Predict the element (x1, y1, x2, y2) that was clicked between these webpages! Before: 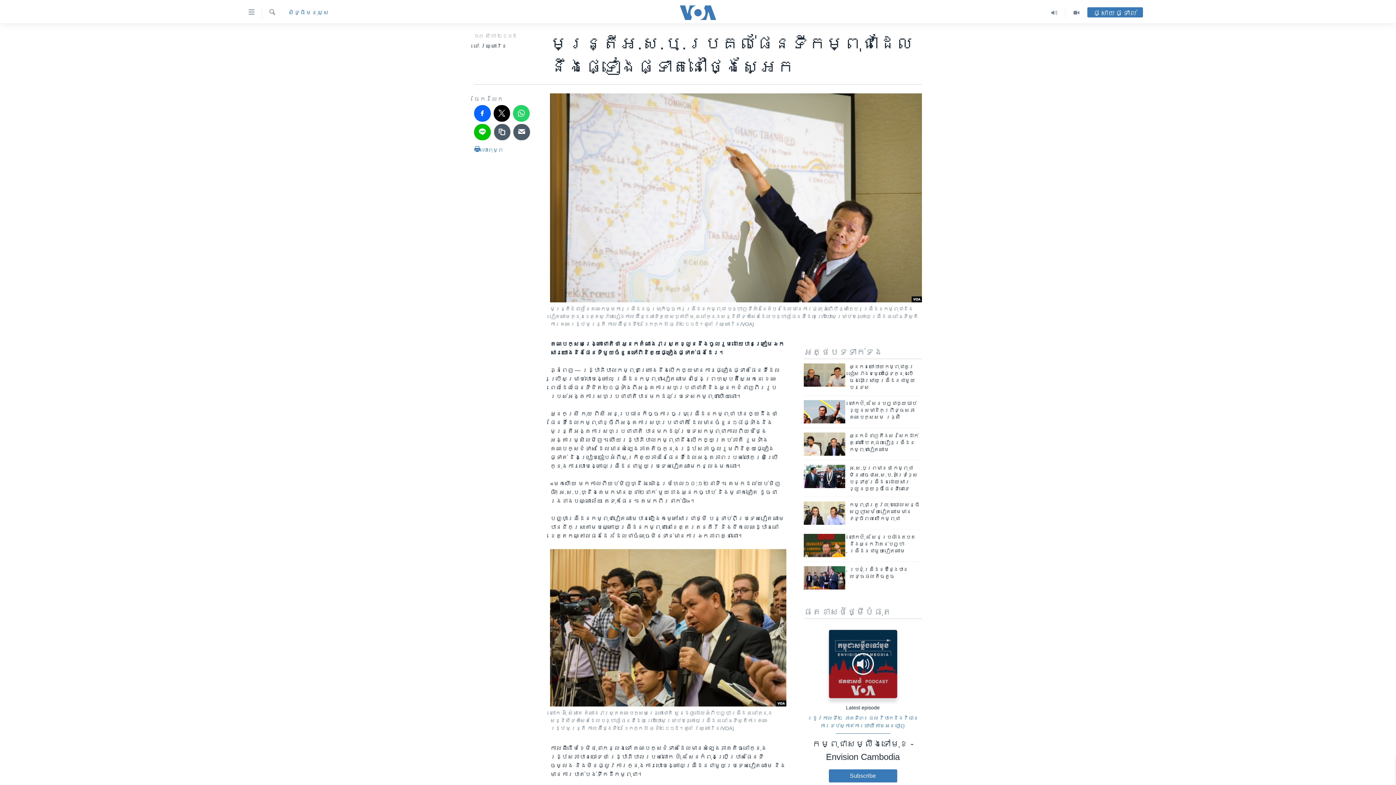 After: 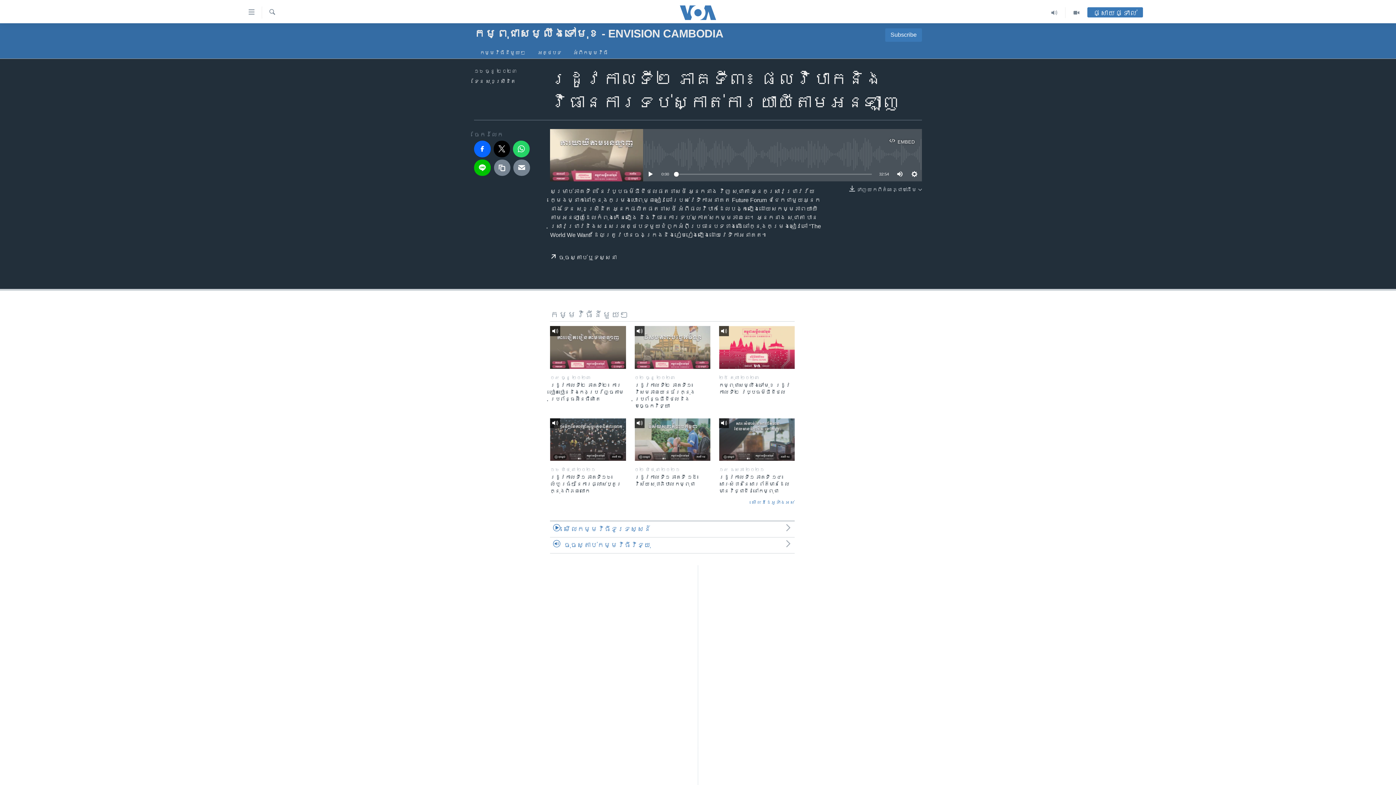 Action: label: រដូវកាលទី២ ភាគទី៣៖ ផល​វិបាក​និង​វិធានការ​ទប់ស្កាត់​ការ​យាយី​តាម​អនឡាញ bbox: (804, 714, 922, 734)